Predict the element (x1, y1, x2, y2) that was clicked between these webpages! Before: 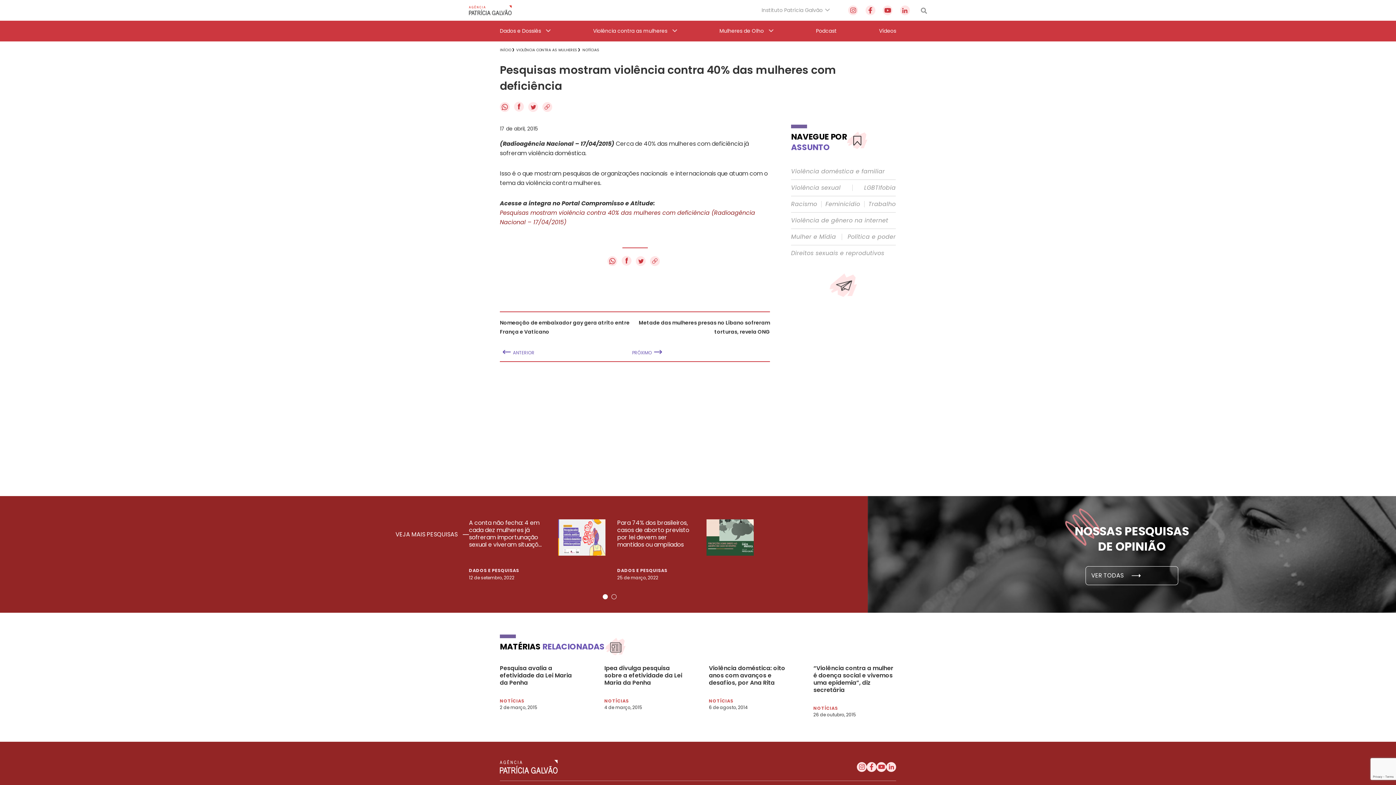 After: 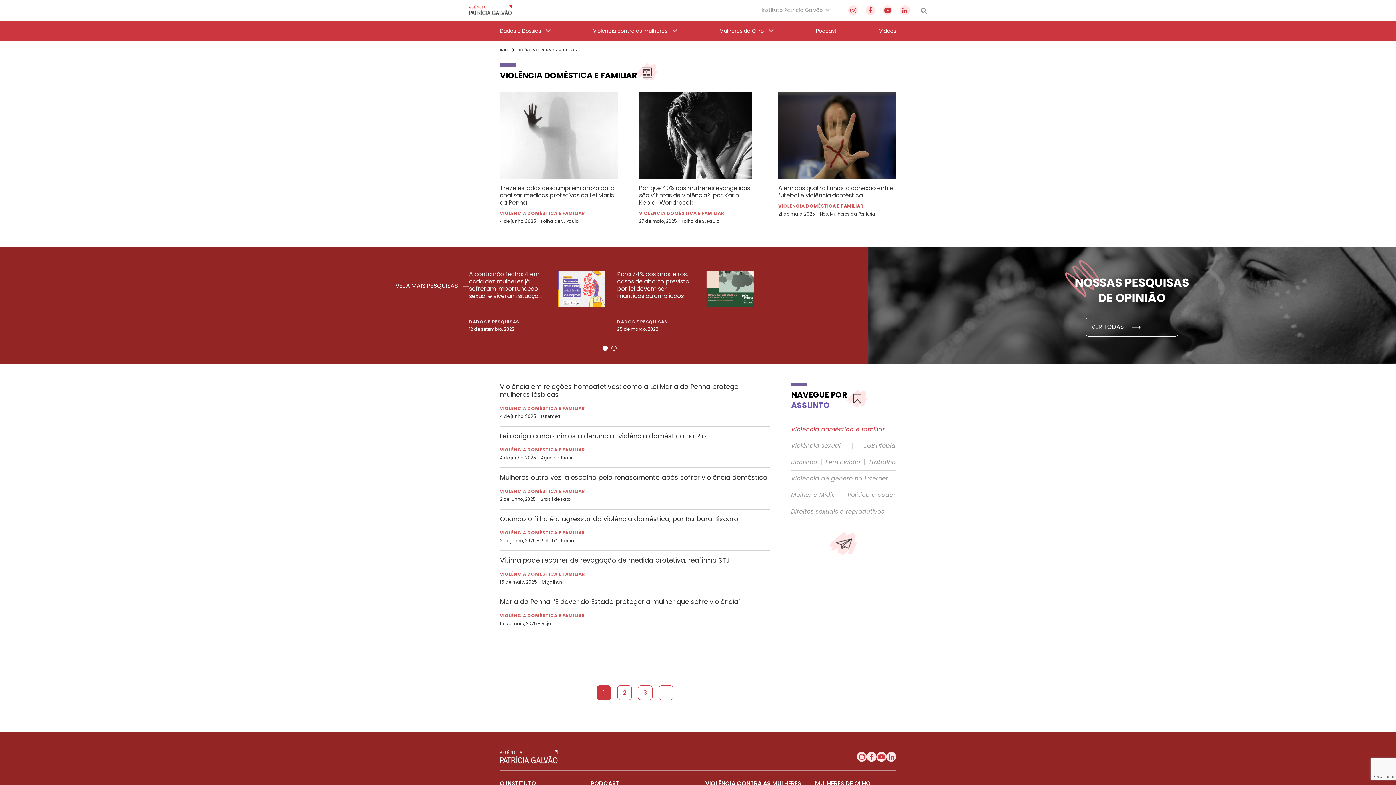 Action: label: Violência doméstica e familiar bbox: (791, 168, 885, 174)